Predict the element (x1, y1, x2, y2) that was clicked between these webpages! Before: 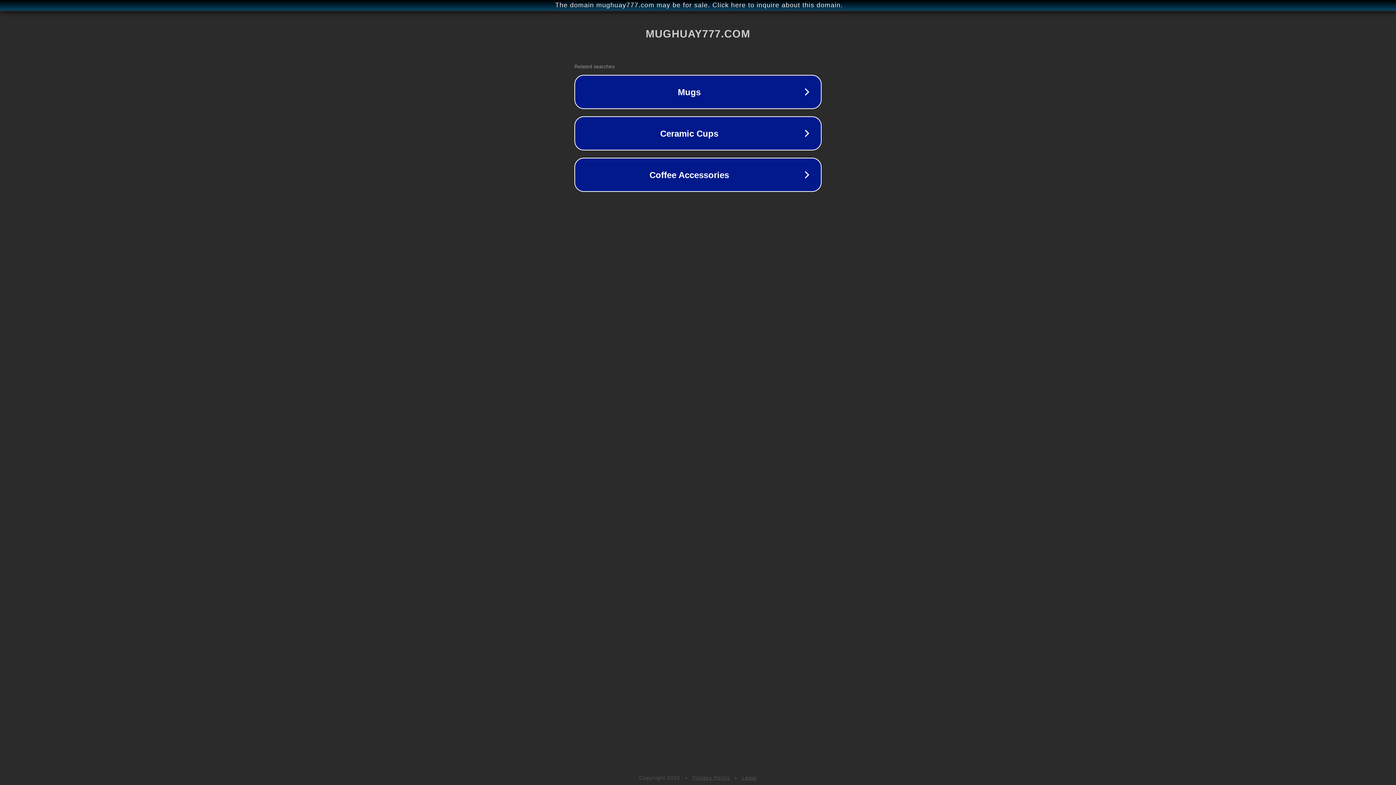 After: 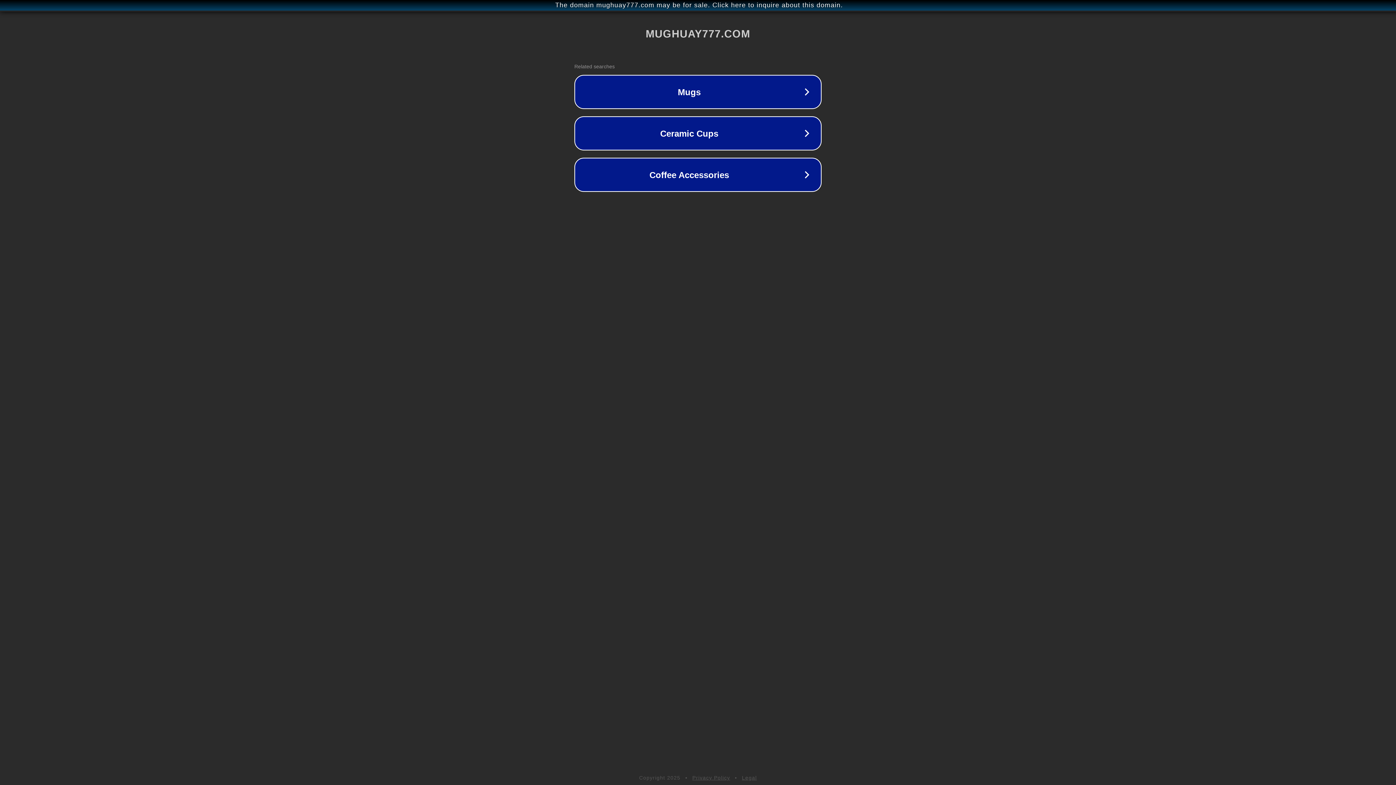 Action: bbox: (742, 775, 757, 781) label: Legal